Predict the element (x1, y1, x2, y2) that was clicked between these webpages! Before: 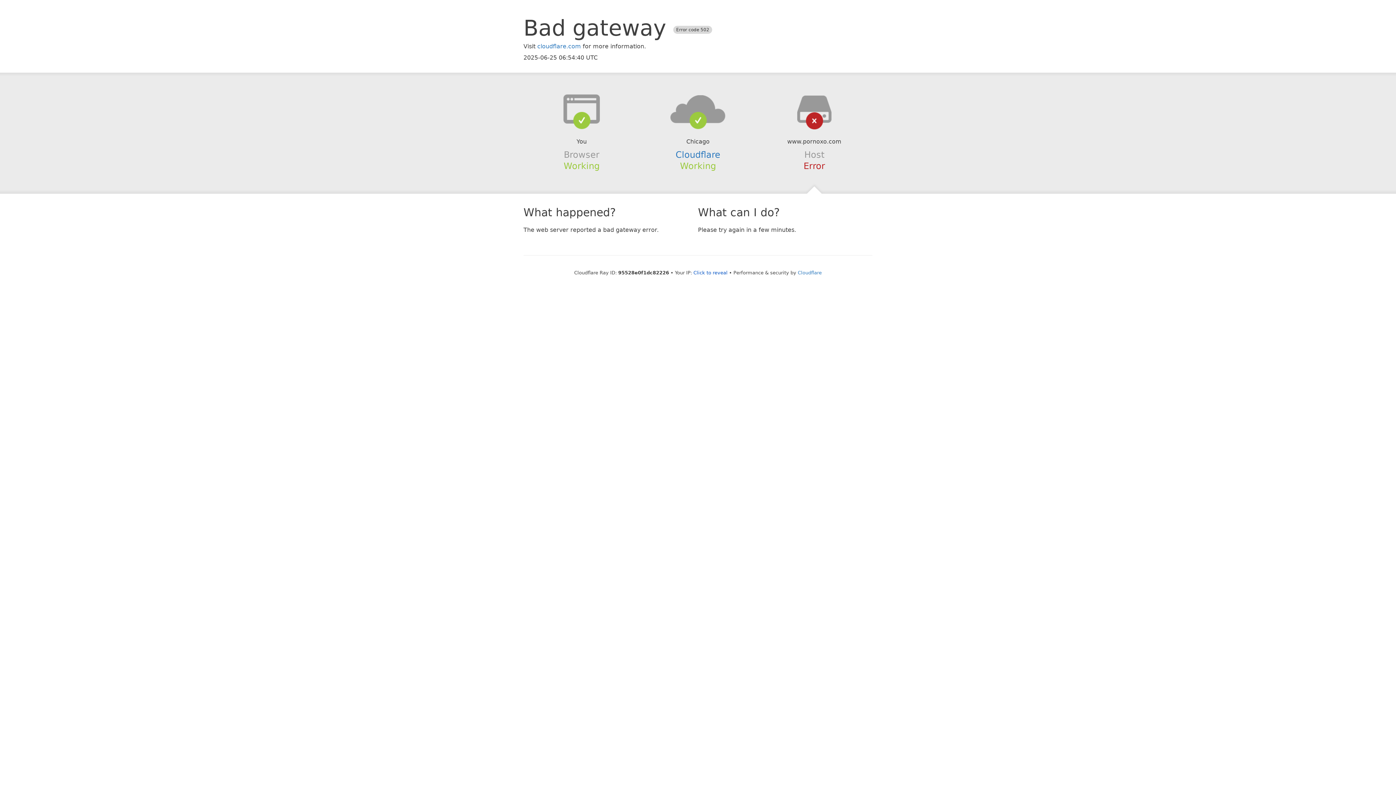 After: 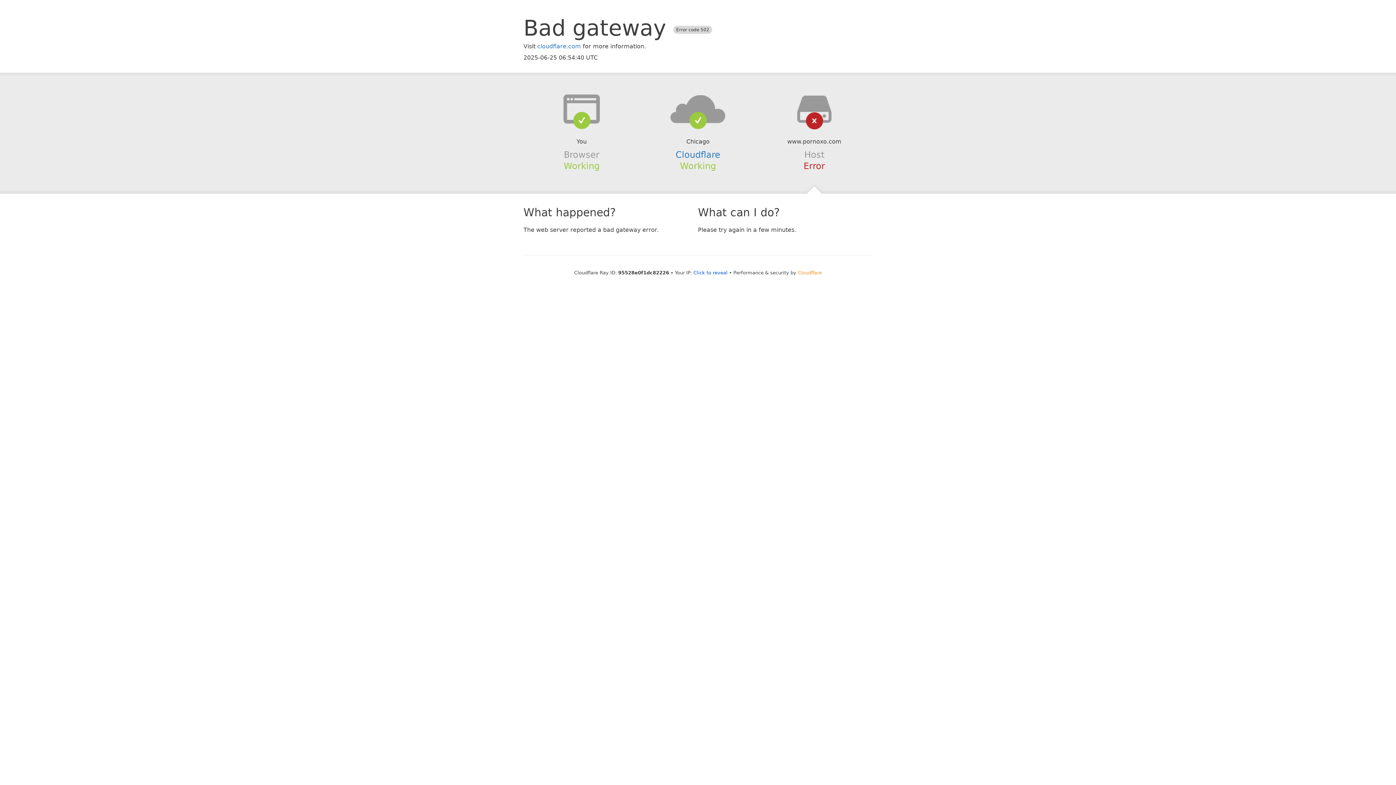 Action: label: Cloudflare bbox: (798, 270, 822, 275)